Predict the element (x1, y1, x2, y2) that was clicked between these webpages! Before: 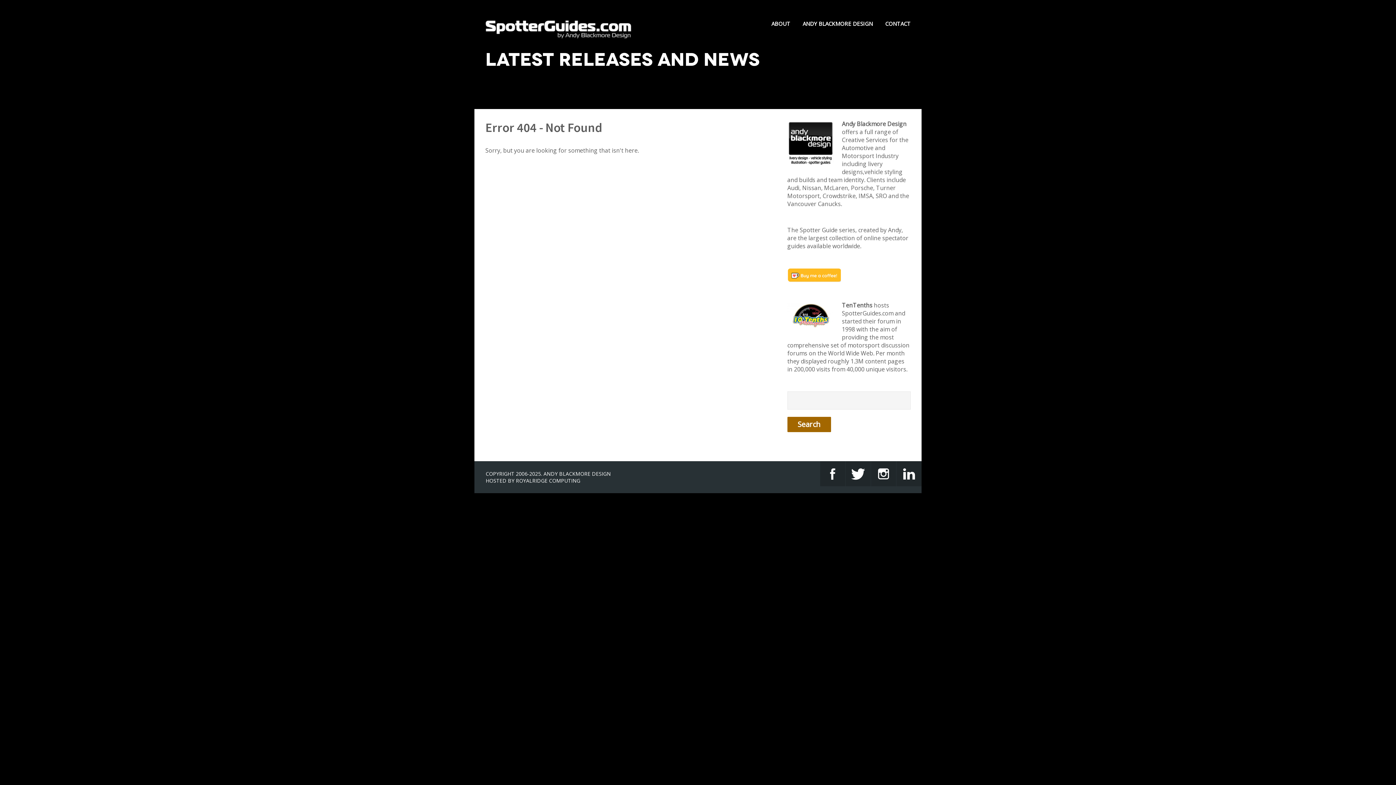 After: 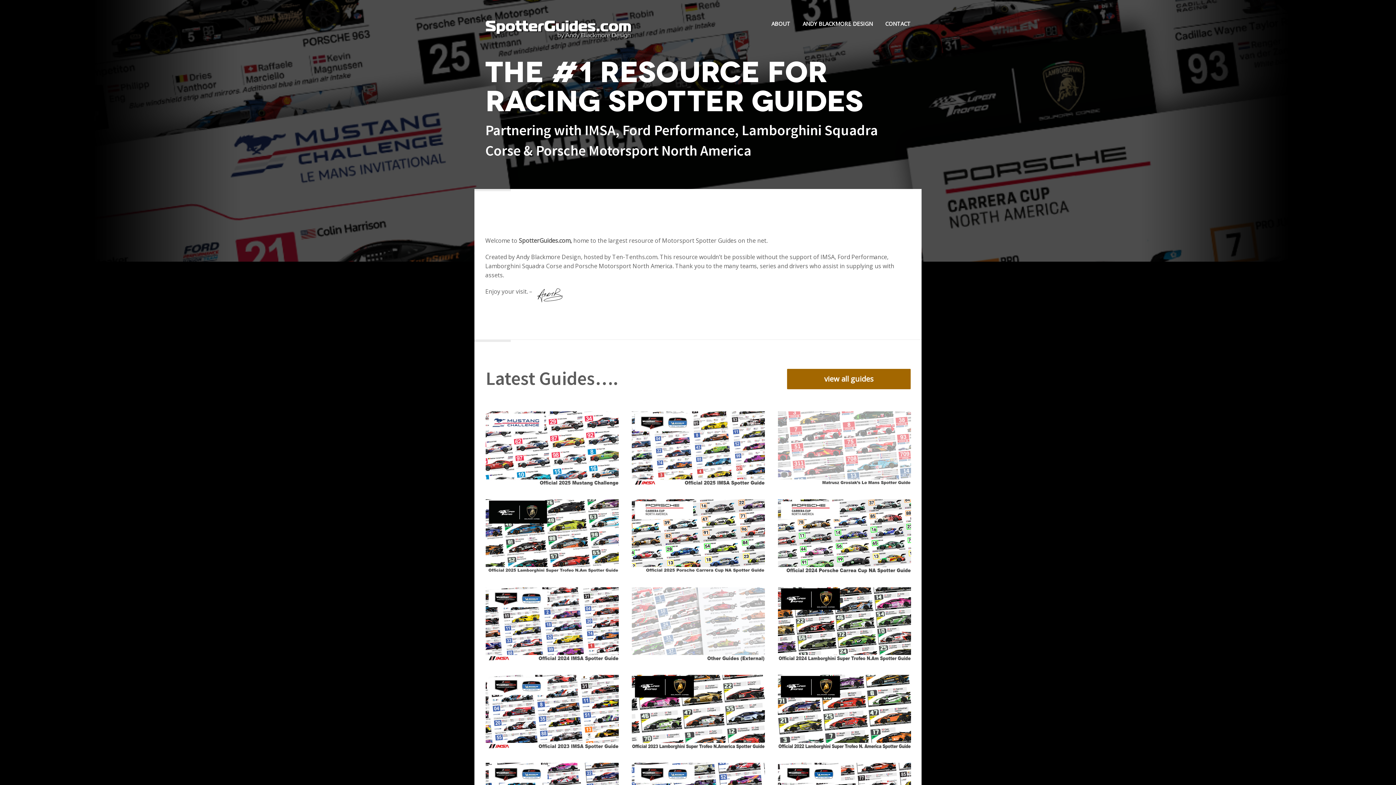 Action: bbox: (485, 18, 633, 26)